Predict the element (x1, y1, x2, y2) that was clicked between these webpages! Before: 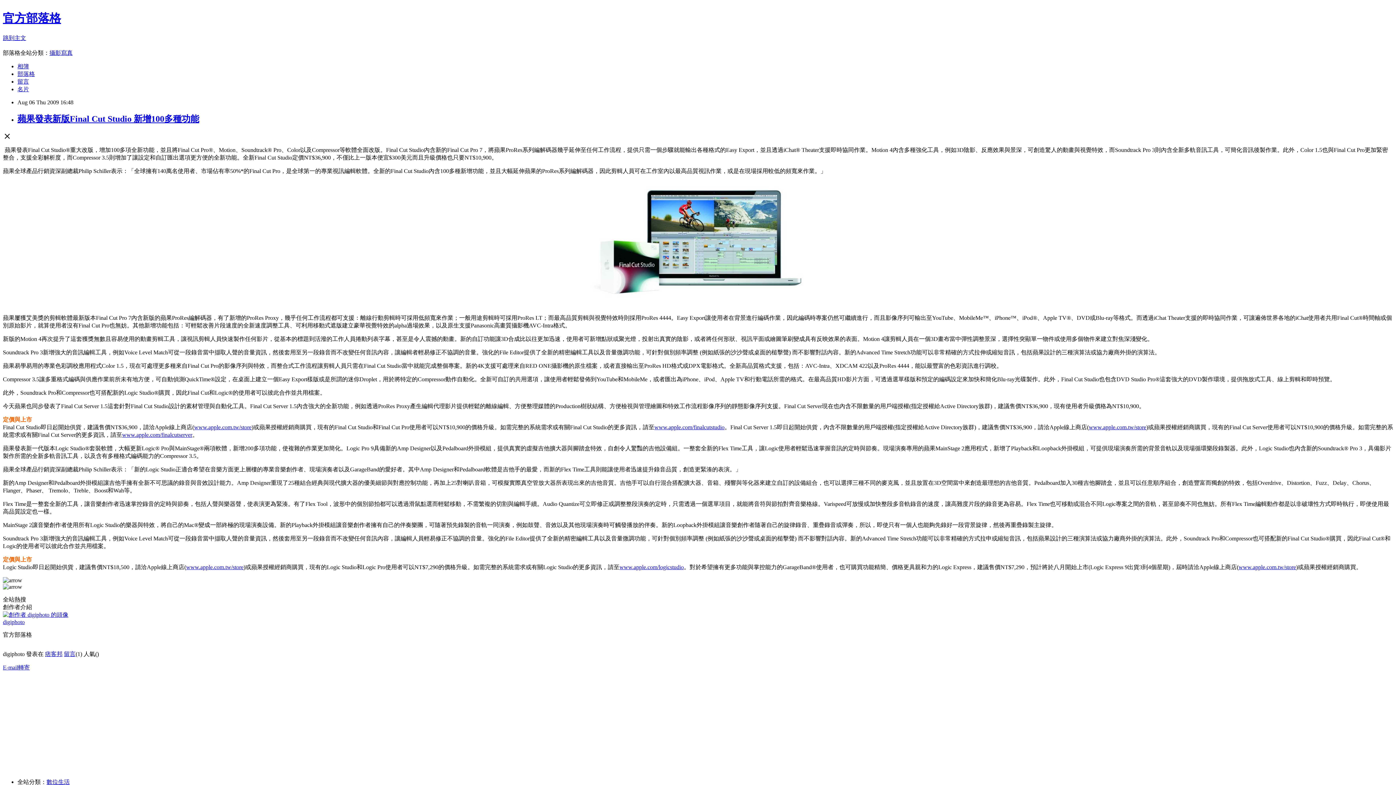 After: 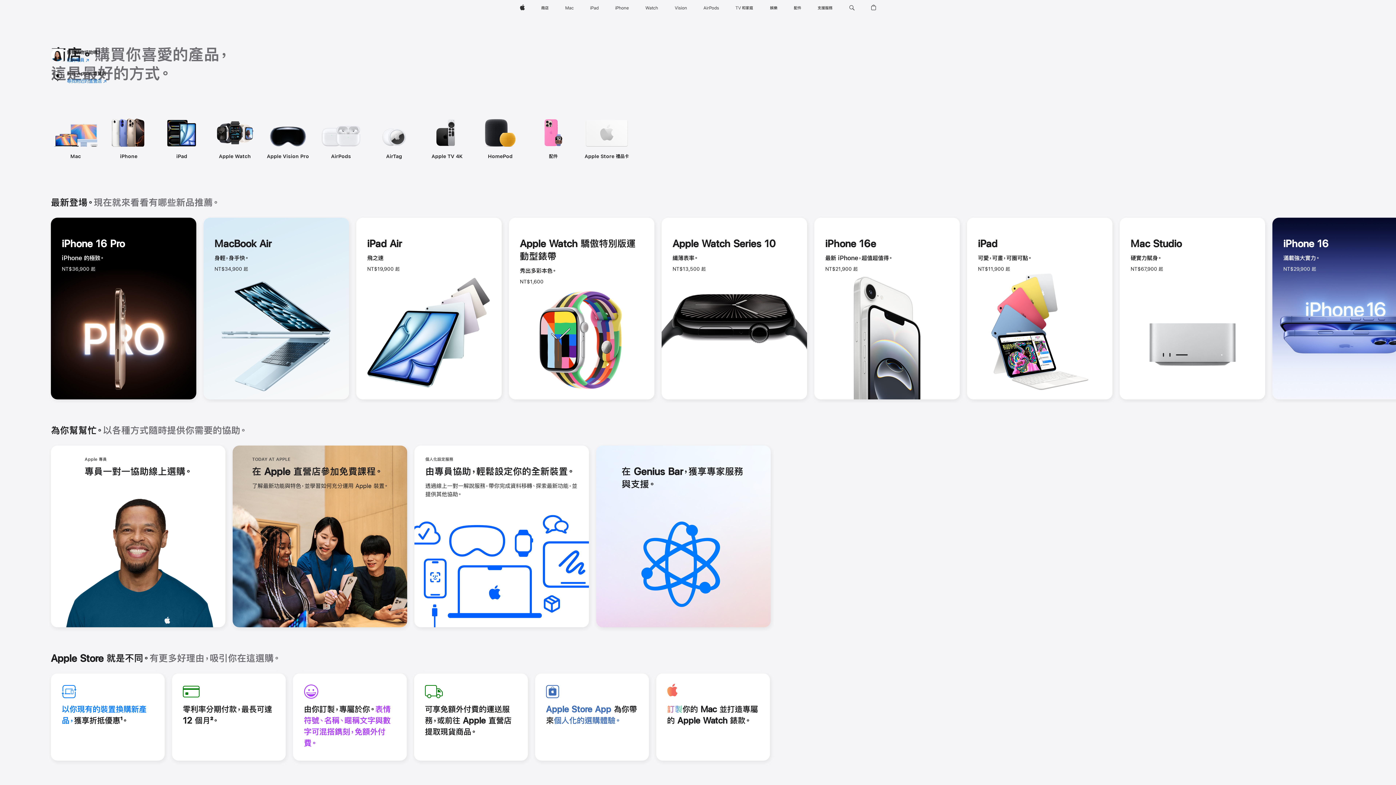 Action: label: www.apple.com.tw/store bbox: (194, 424, 251, 430)